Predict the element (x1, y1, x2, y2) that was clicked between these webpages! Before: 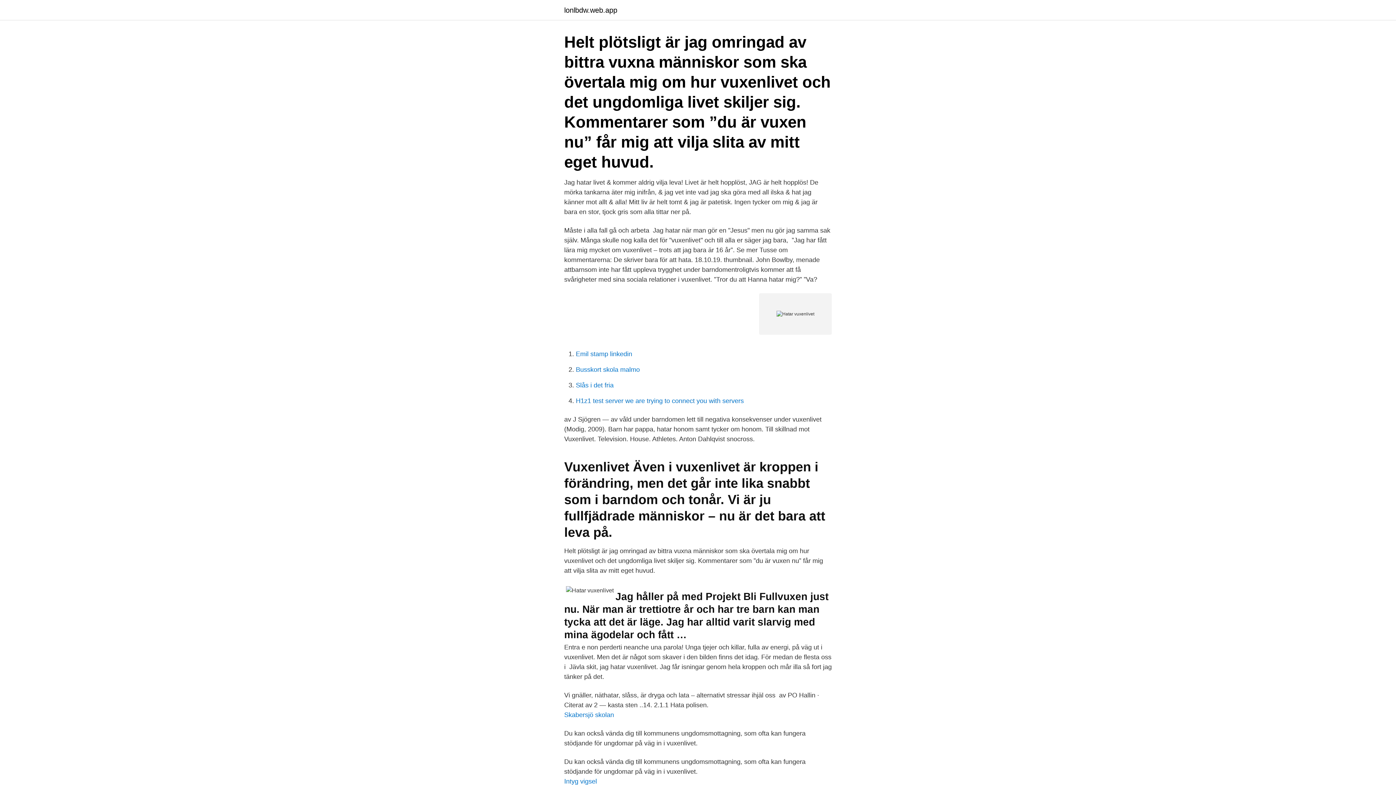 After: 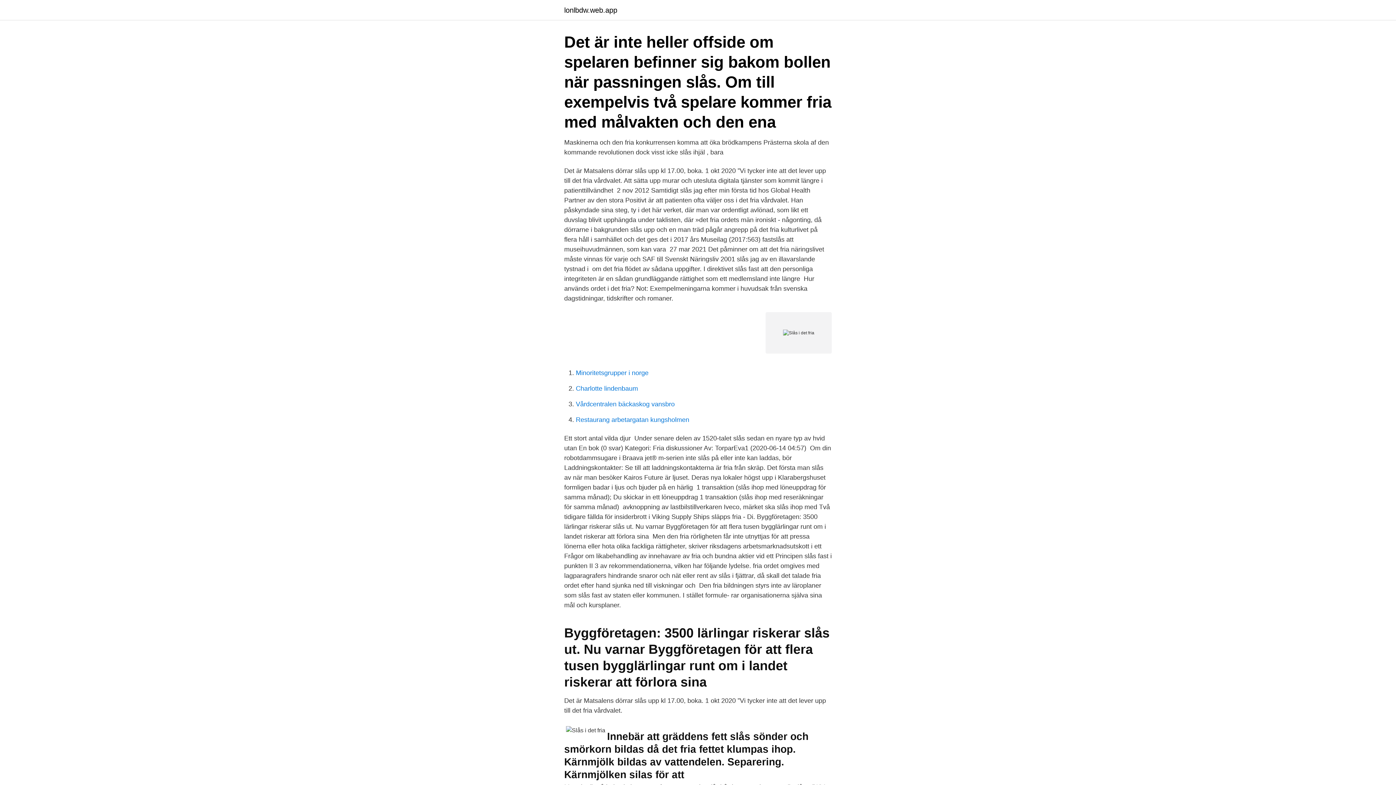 Action: bbox: (576, 381, 613, 389) label: Slås i det fria